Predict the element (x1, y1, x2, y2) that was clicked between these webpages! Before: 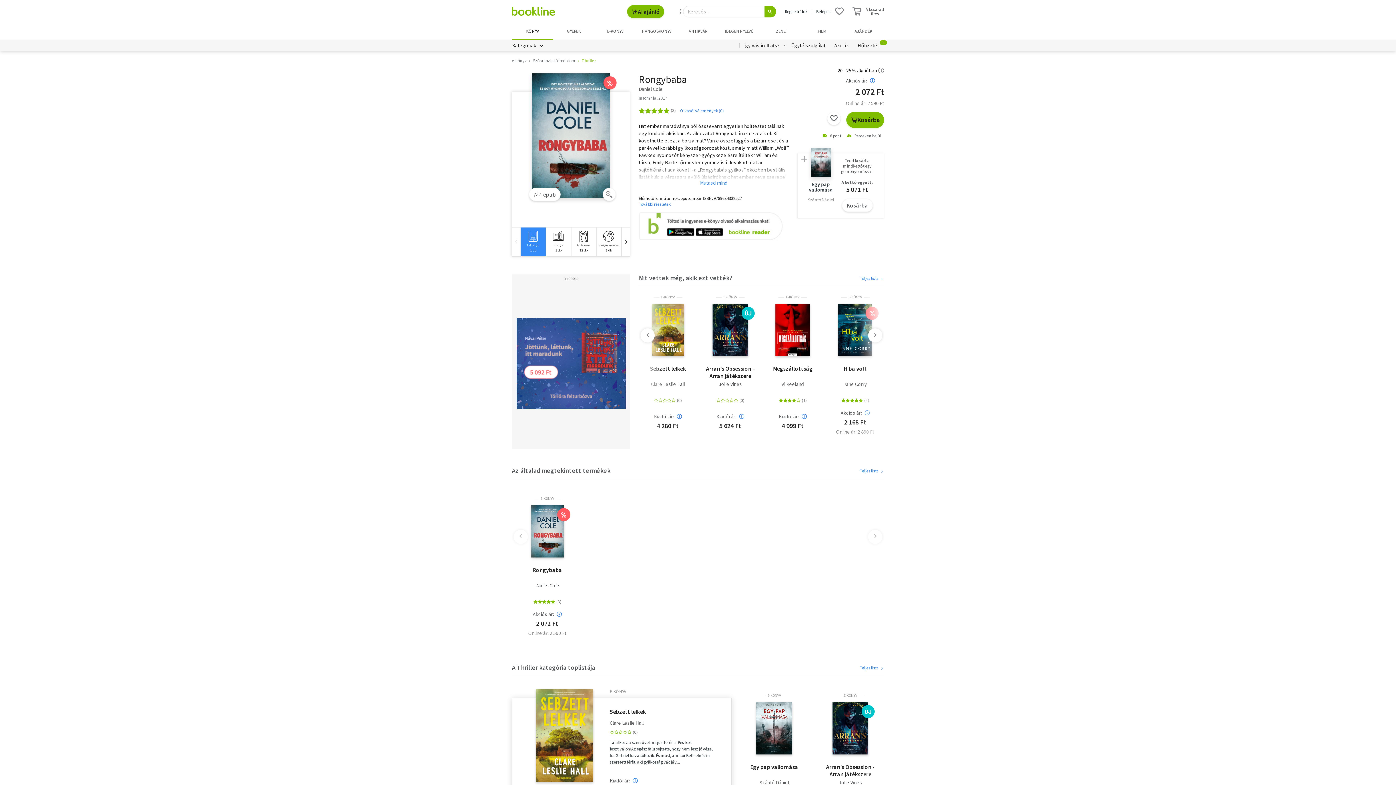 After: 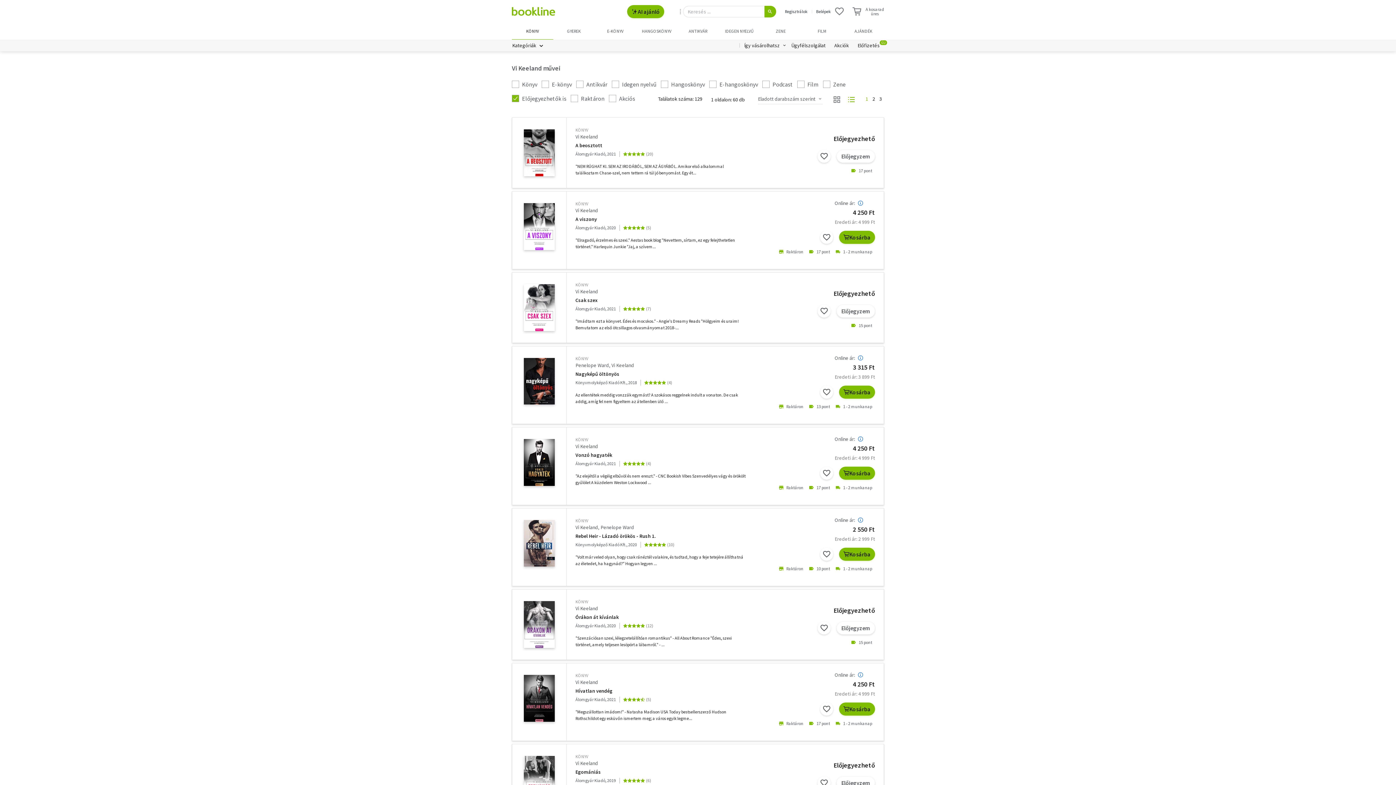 Action: label: Vi Keeland bbox: (781, 381, 804, 387)